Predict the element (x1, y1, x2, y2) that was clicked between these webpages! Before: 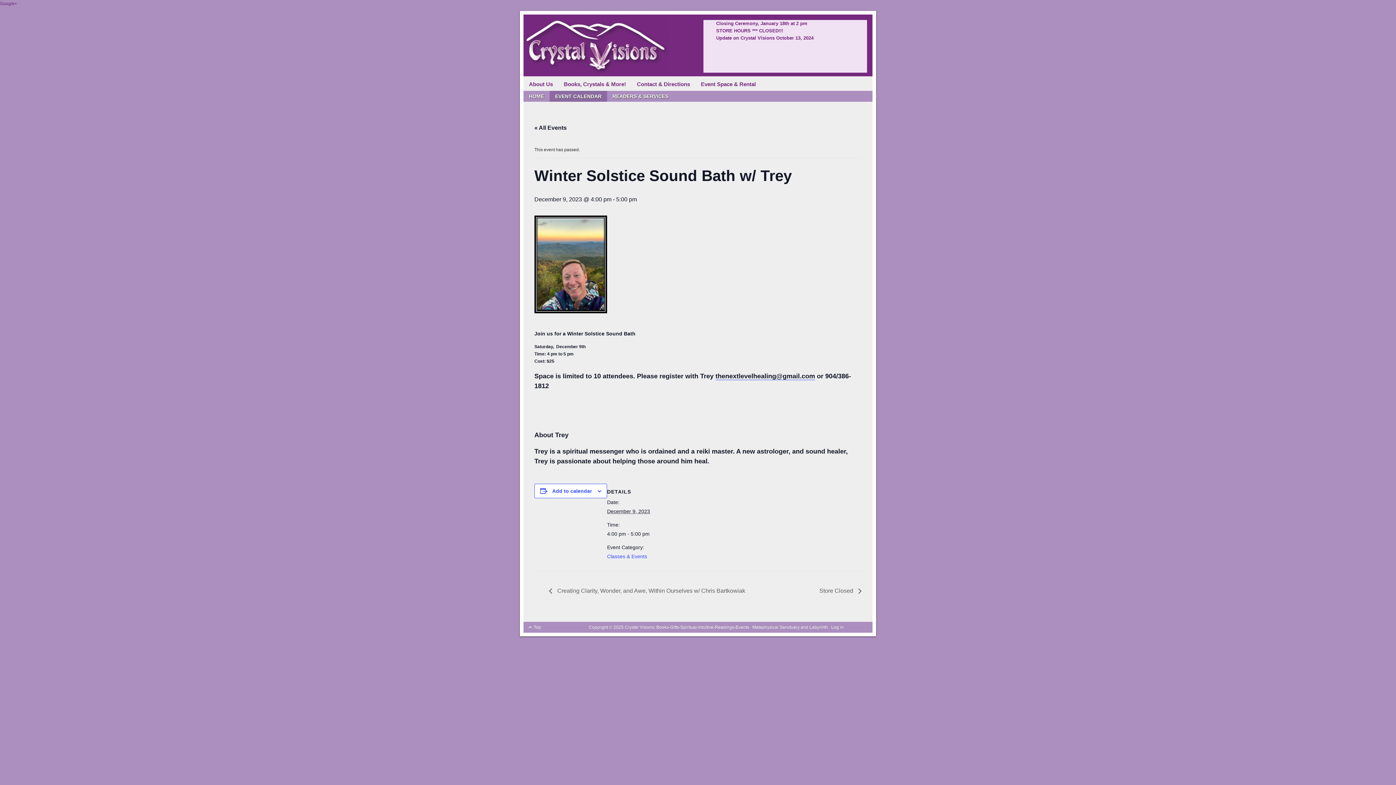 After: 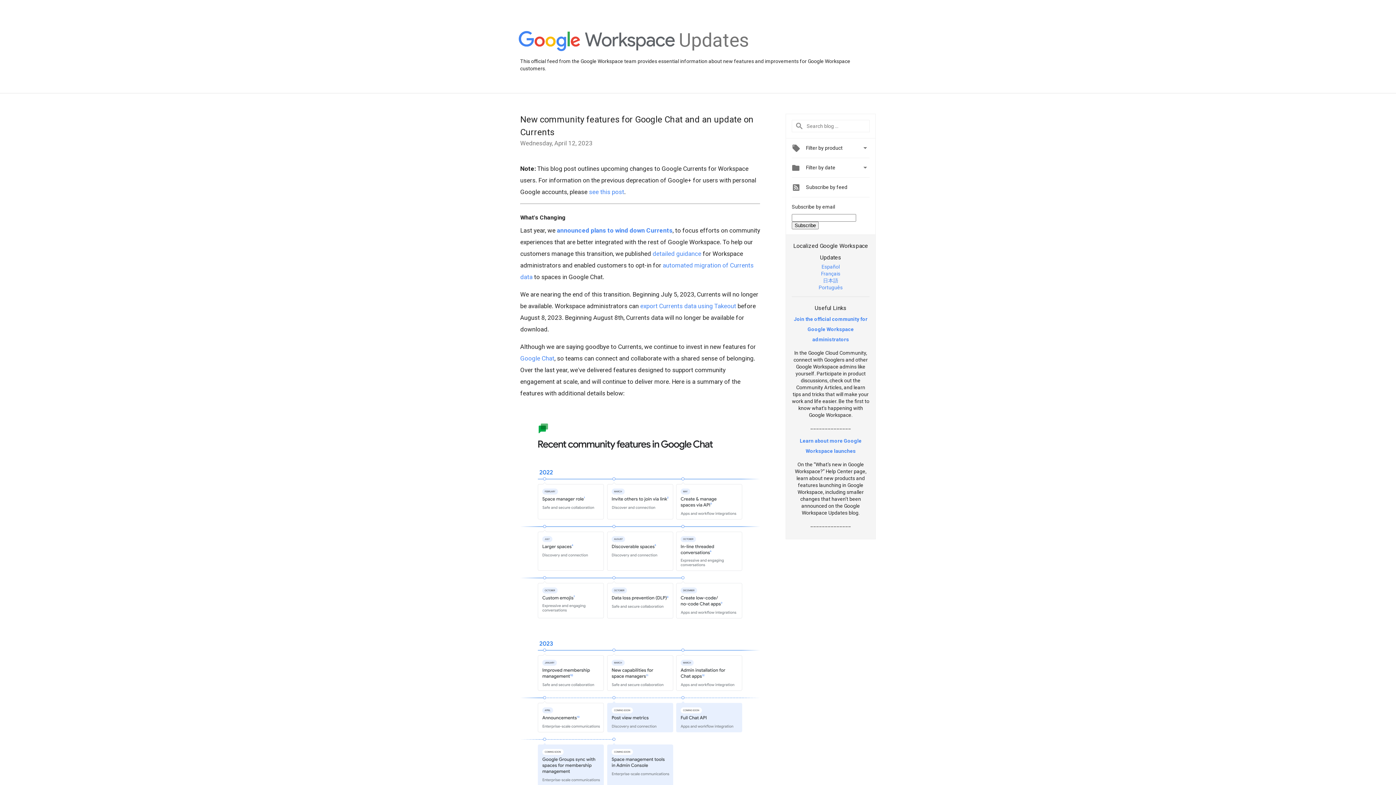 Action: label: Google+ bbox: (0, 1, 17, 6)